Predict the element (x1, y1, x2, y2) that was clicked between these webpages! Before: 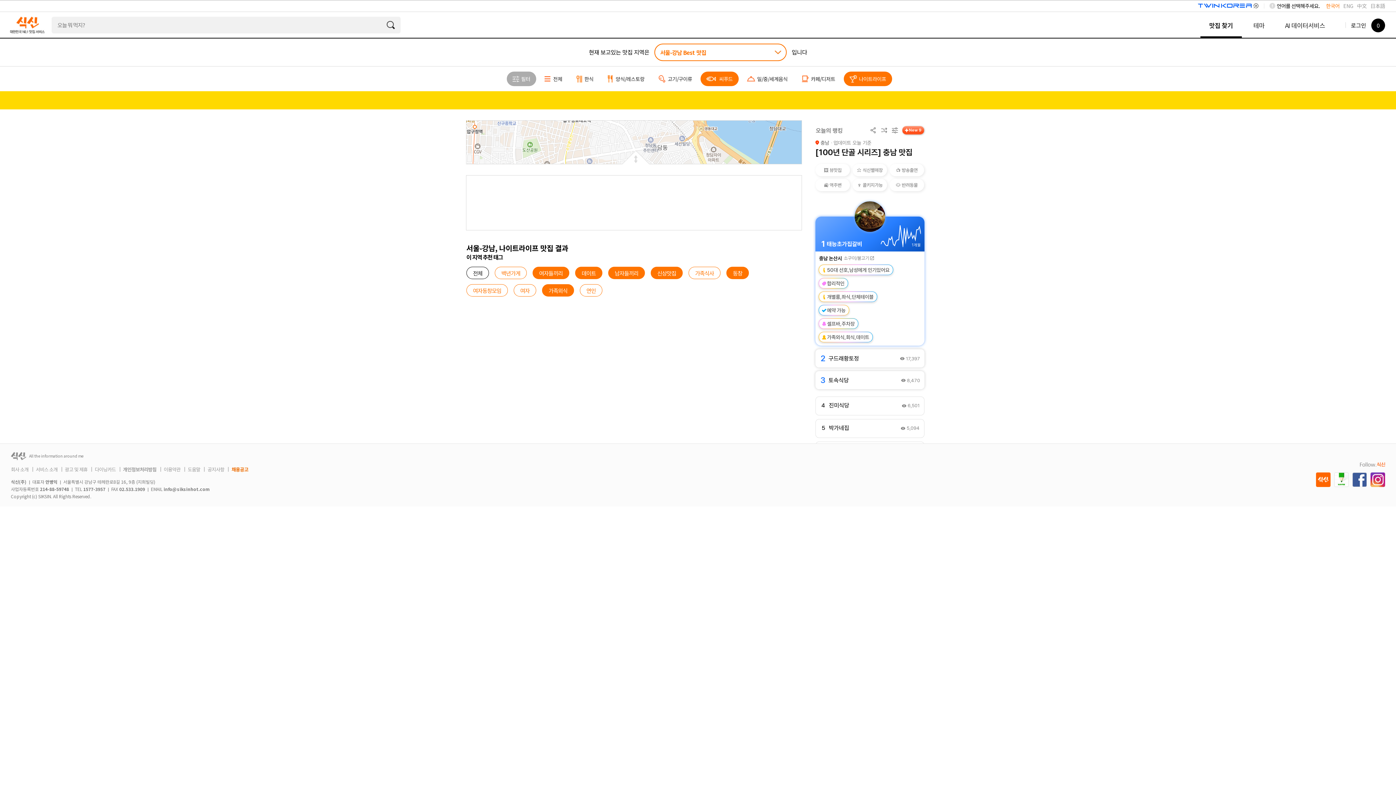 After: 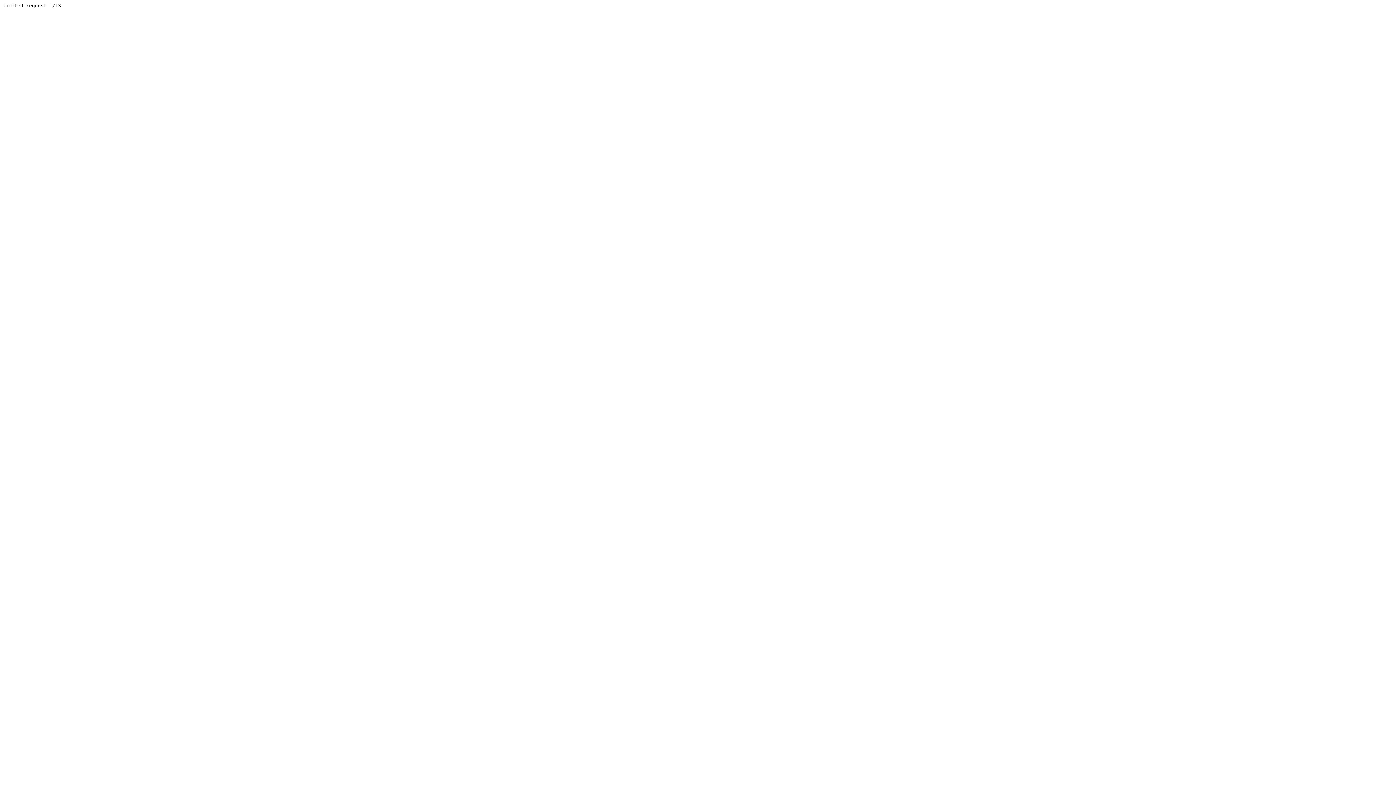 Action: label: 광고 및 제휴 bbox: (64, 466, 87, 473)